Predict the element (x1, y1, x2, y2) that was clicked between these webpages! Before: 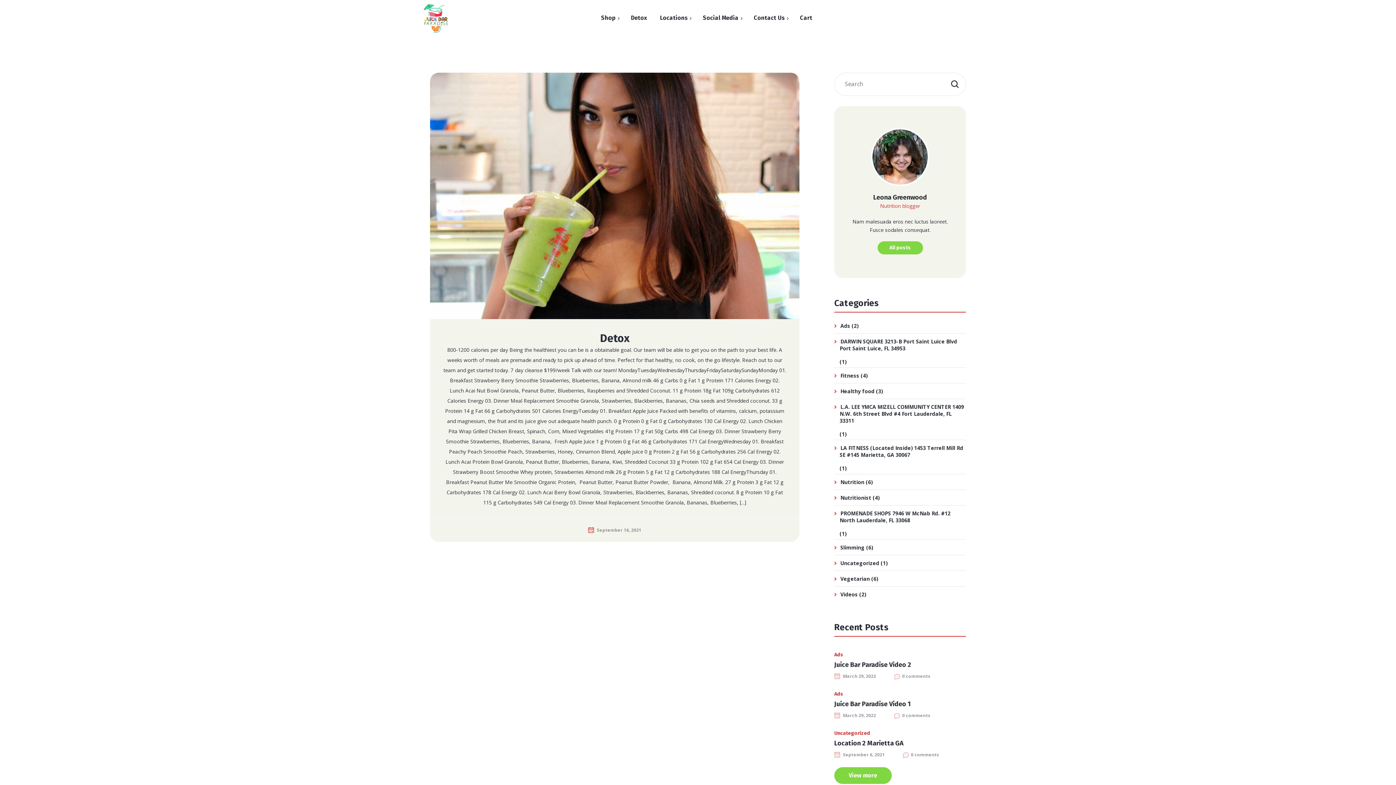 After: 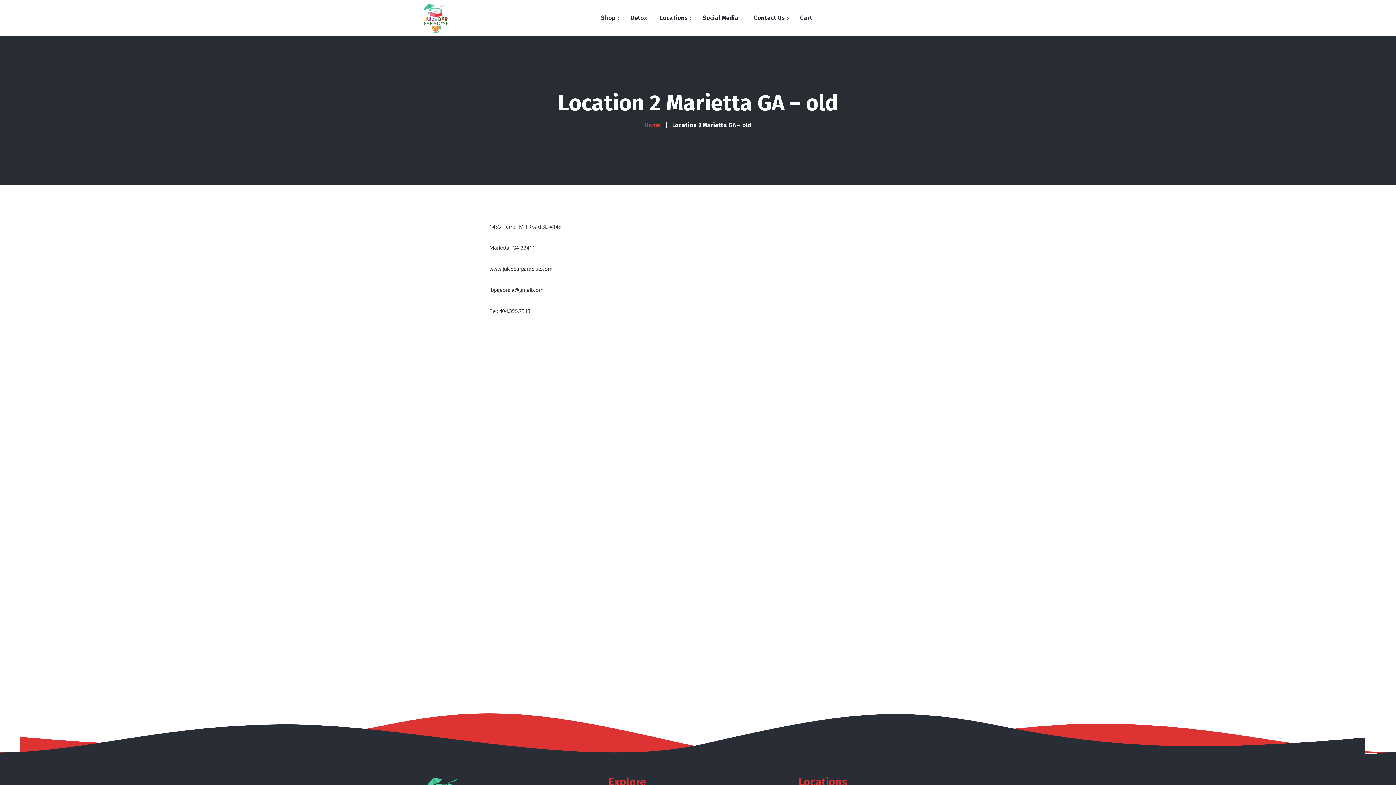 Action: label: 0 comments bbox: (903, 752, 939, 758)